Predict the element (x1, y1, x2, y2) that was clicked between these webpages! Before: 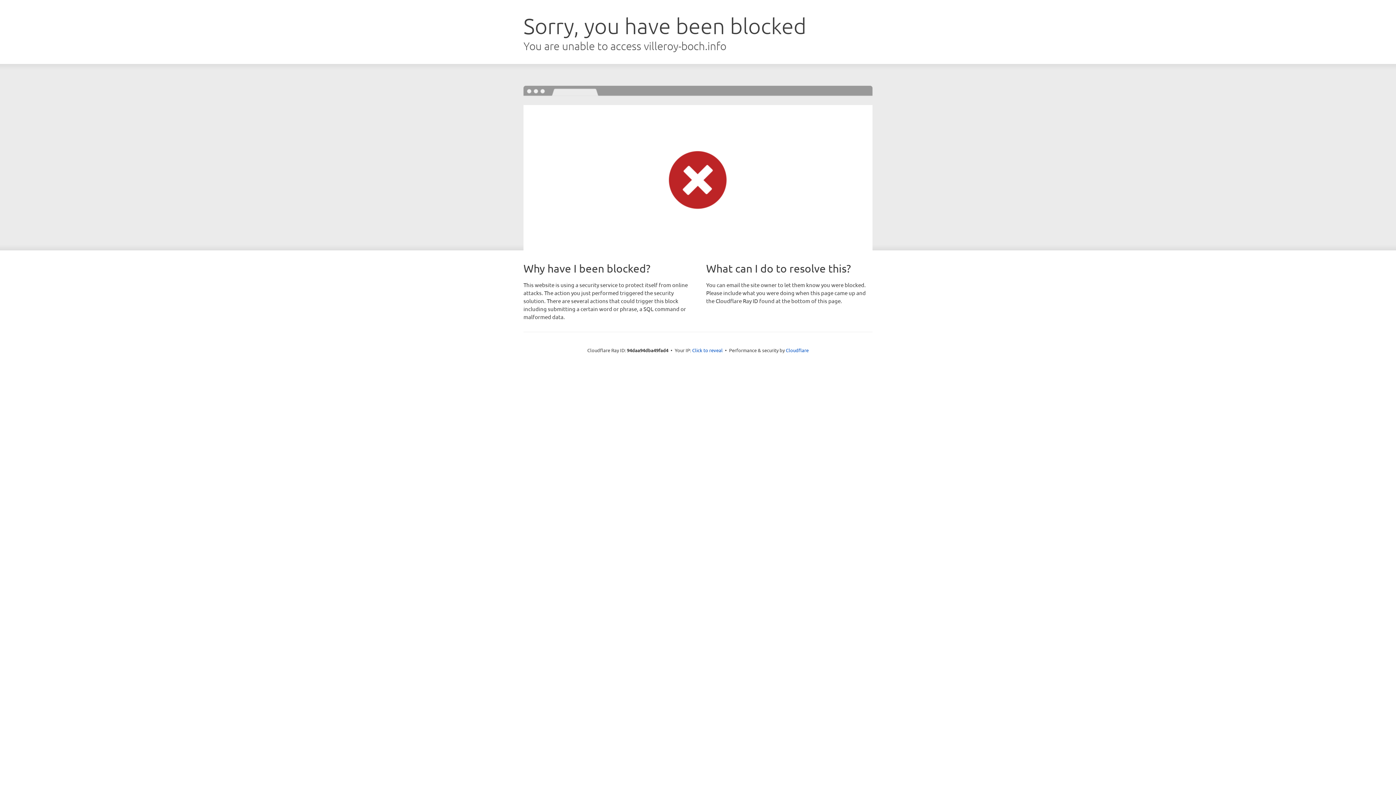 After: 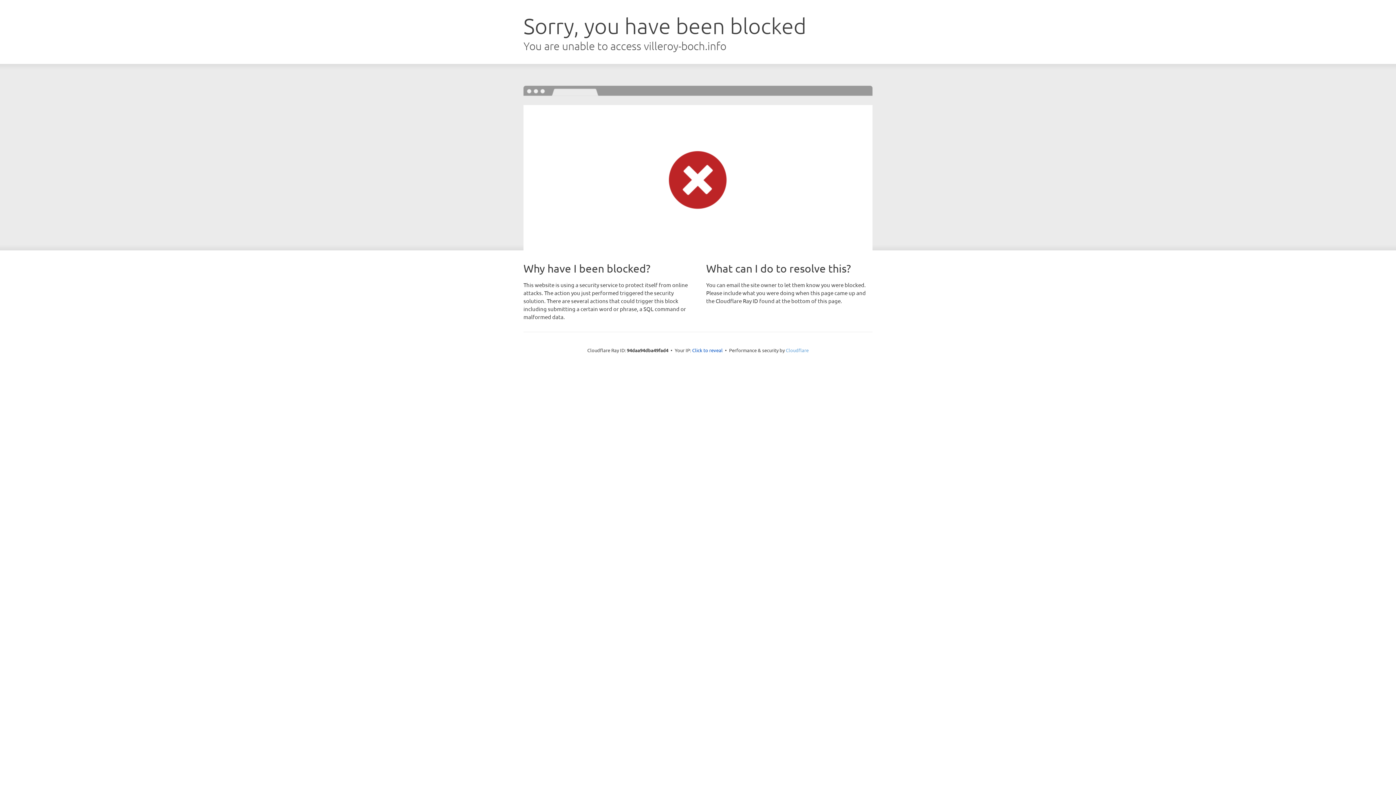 Action: label: Cloudflare bbox: (786, 347, 808, 353)